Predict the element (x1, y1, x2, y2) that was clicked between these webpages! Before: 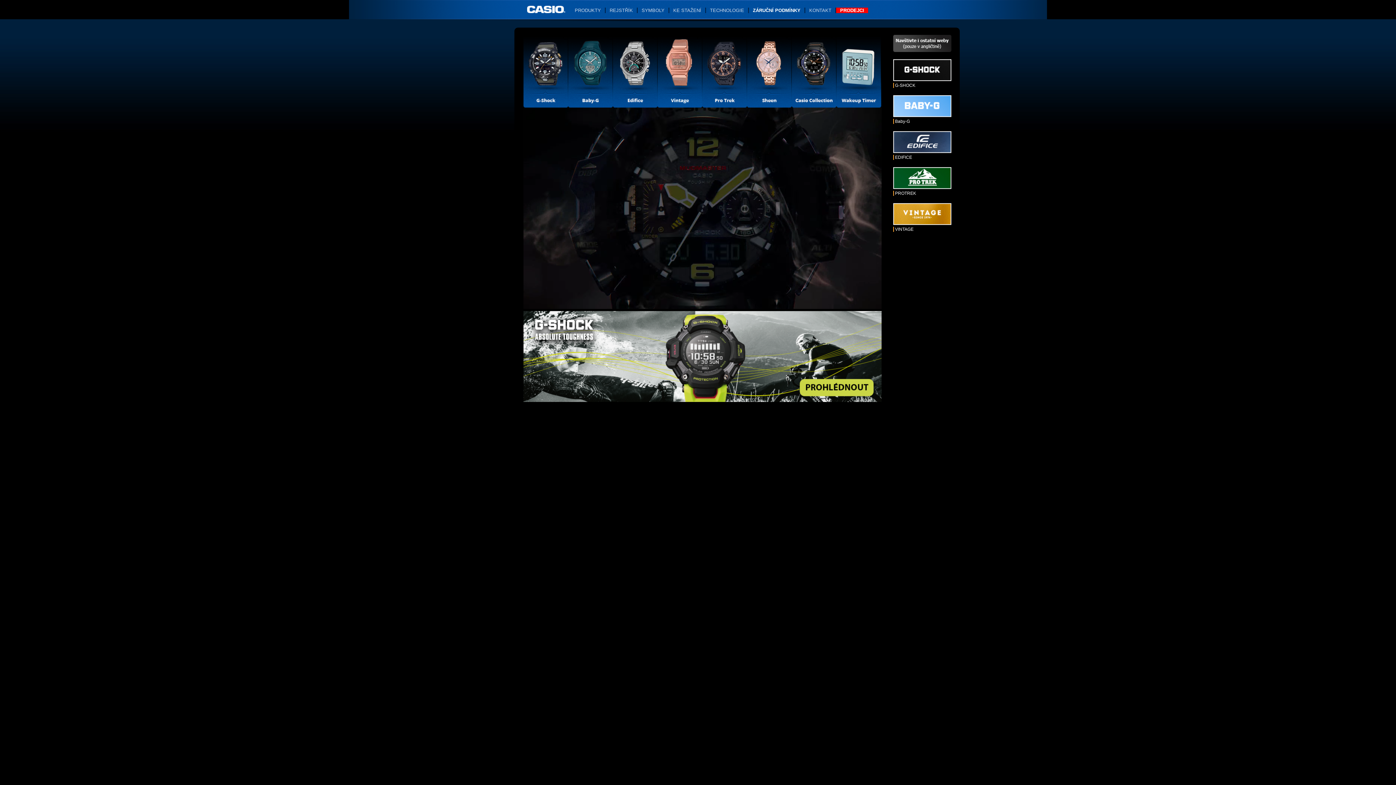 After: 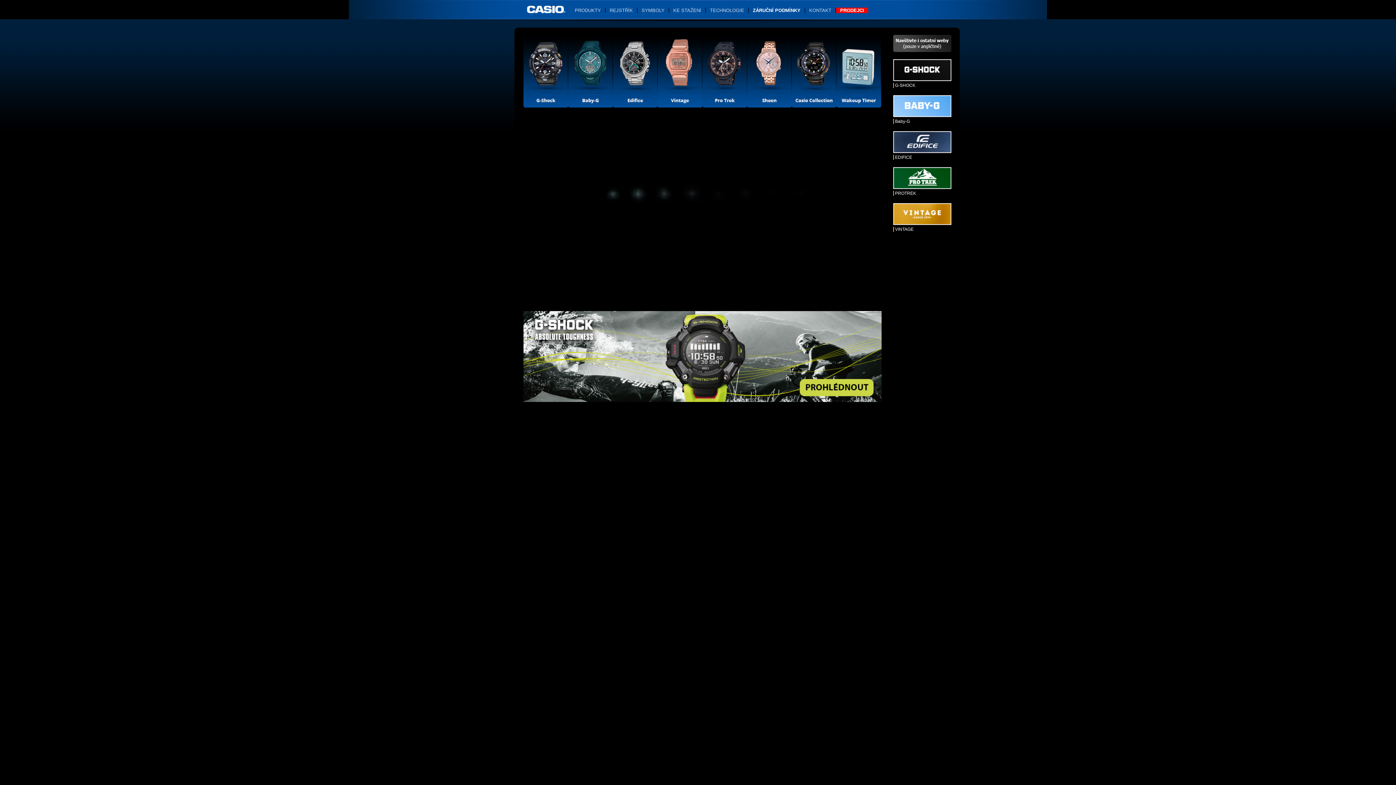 Action: bbox: (893, 82, 960, 88) label: G-SHOCK